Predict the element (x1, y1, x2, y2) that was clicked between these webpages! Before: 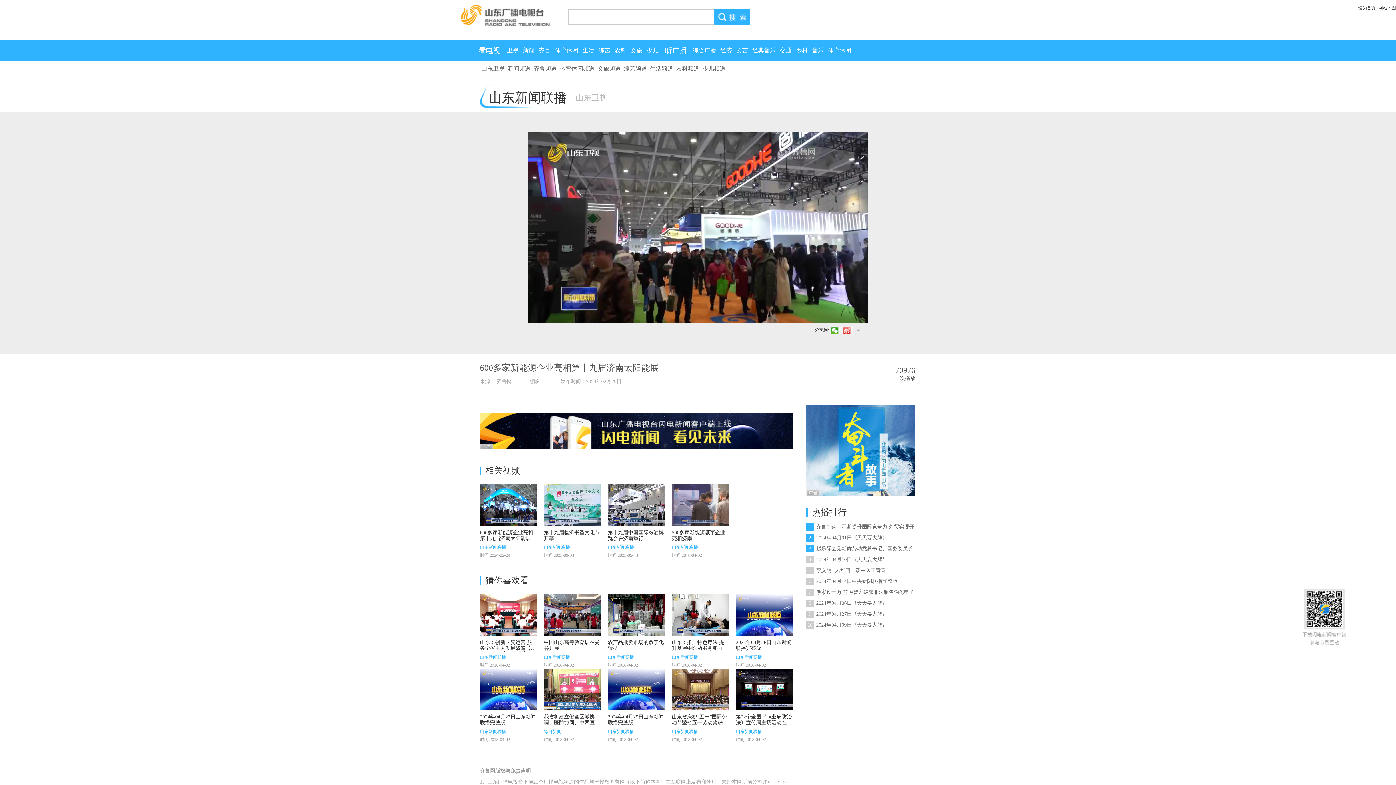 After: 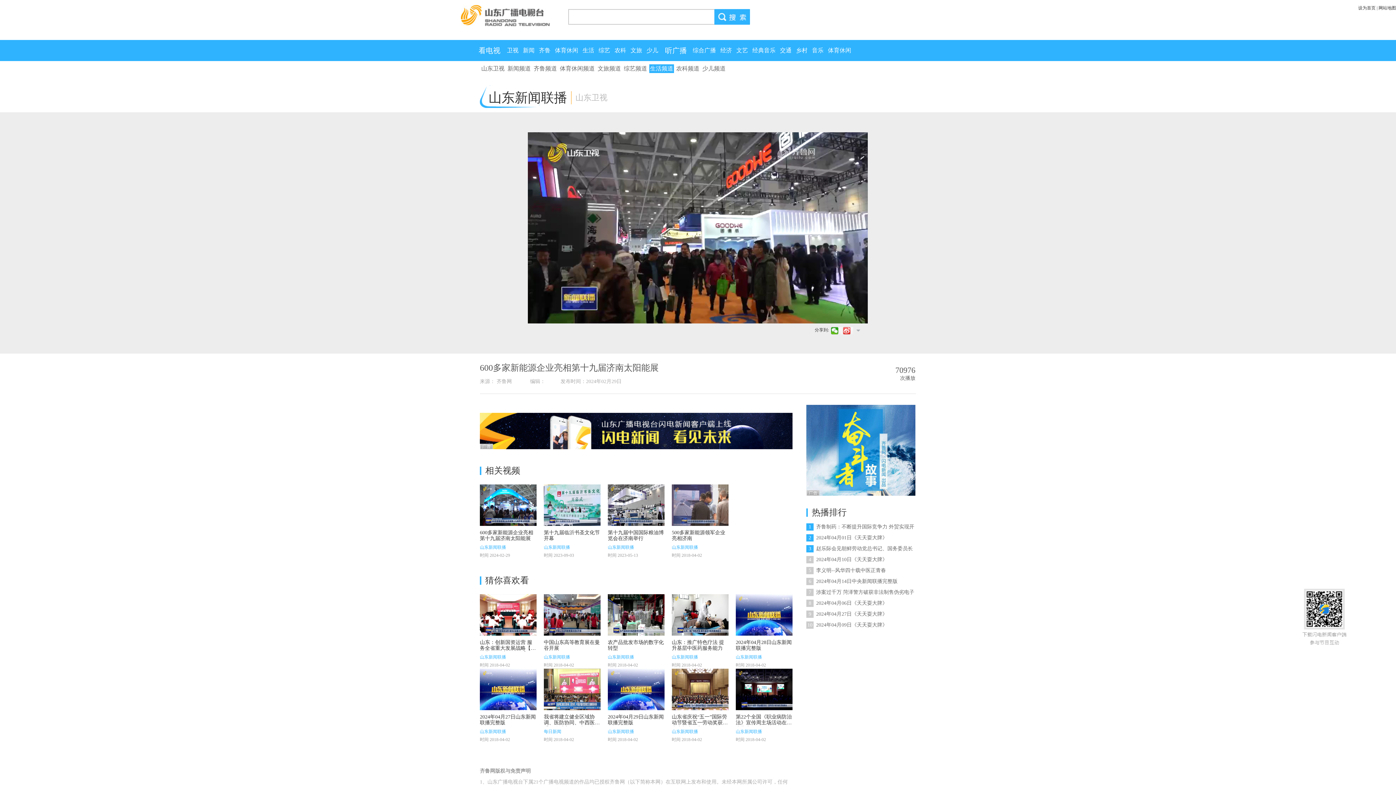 Action: label: 生活频道 bbox: (649, 64, 674, 73)